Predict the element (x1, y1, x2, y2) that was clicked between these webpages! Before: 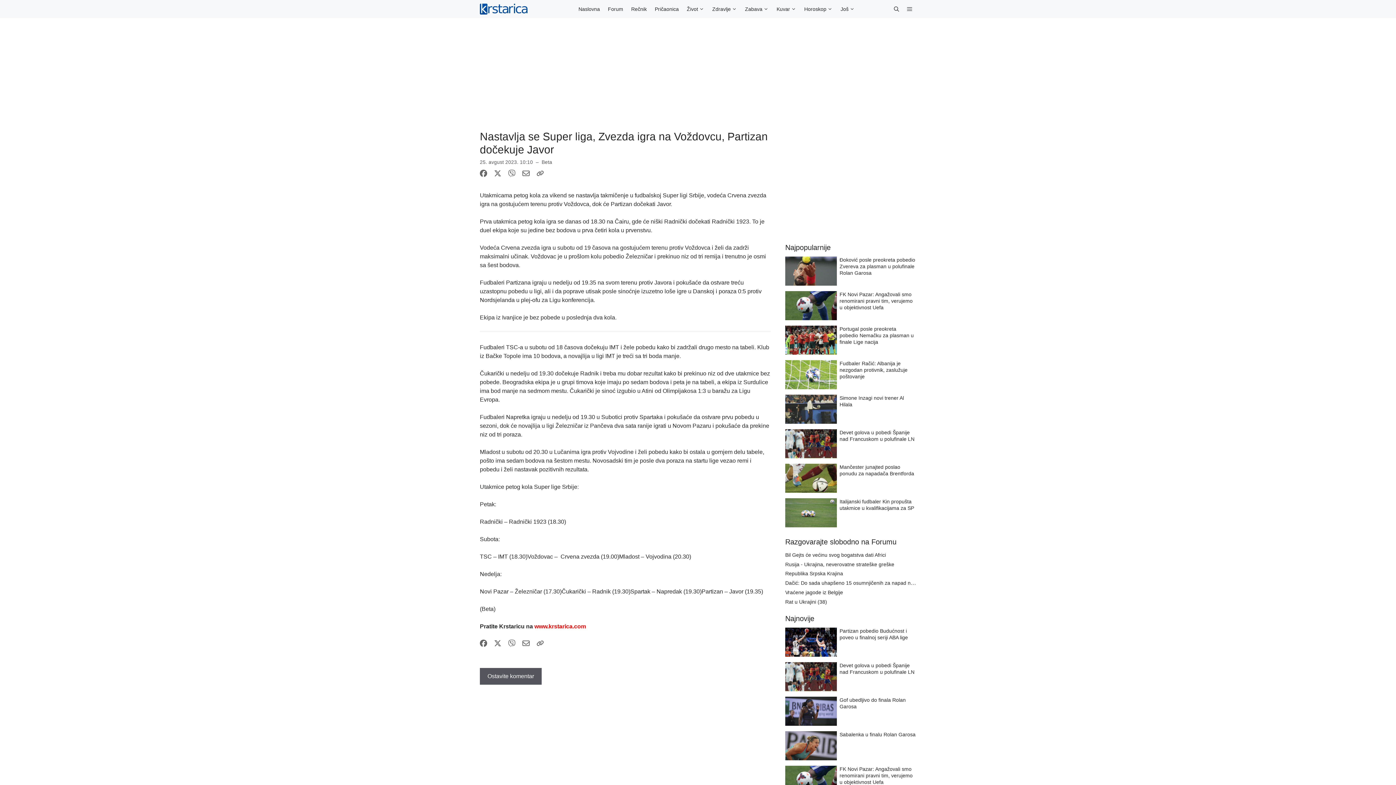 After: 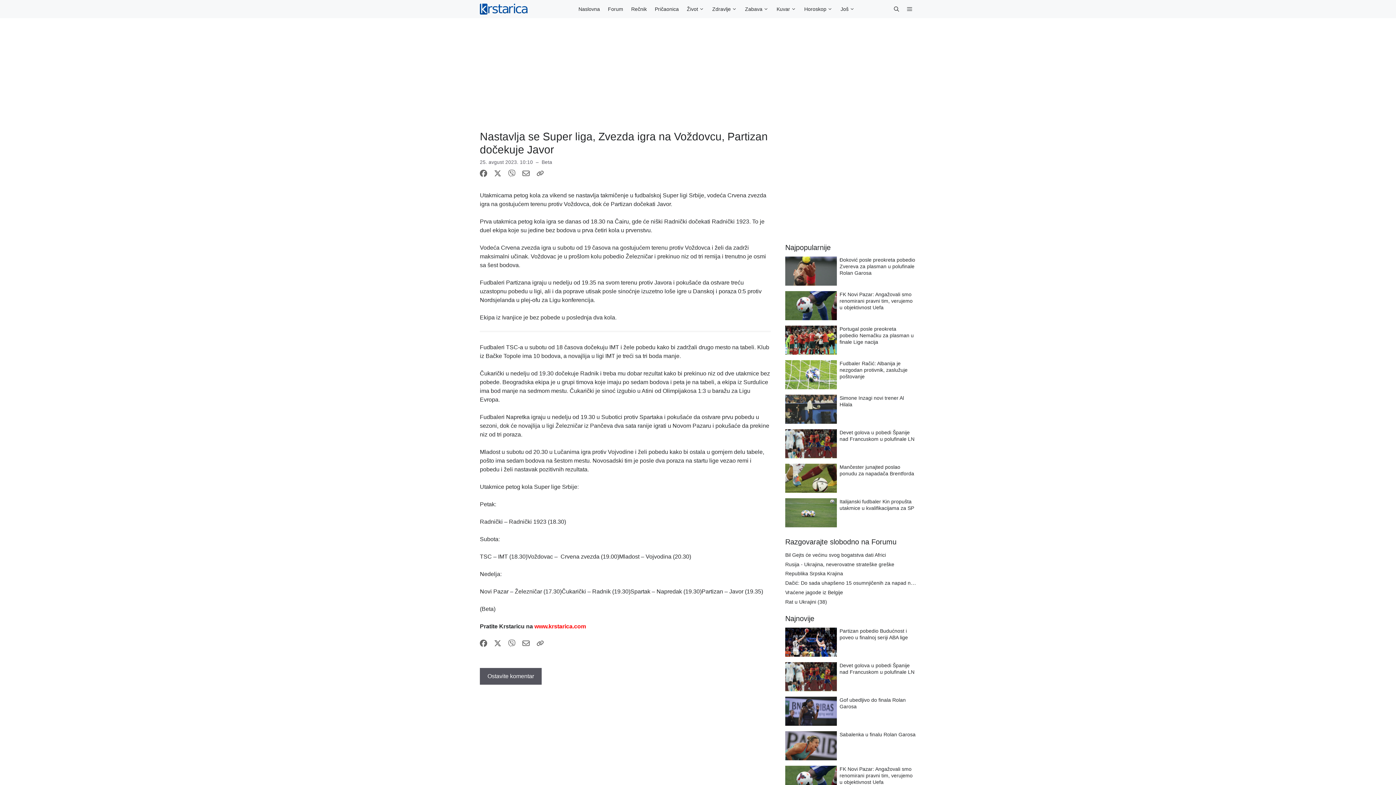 Action: bbox: (508, 642, 515, 648)